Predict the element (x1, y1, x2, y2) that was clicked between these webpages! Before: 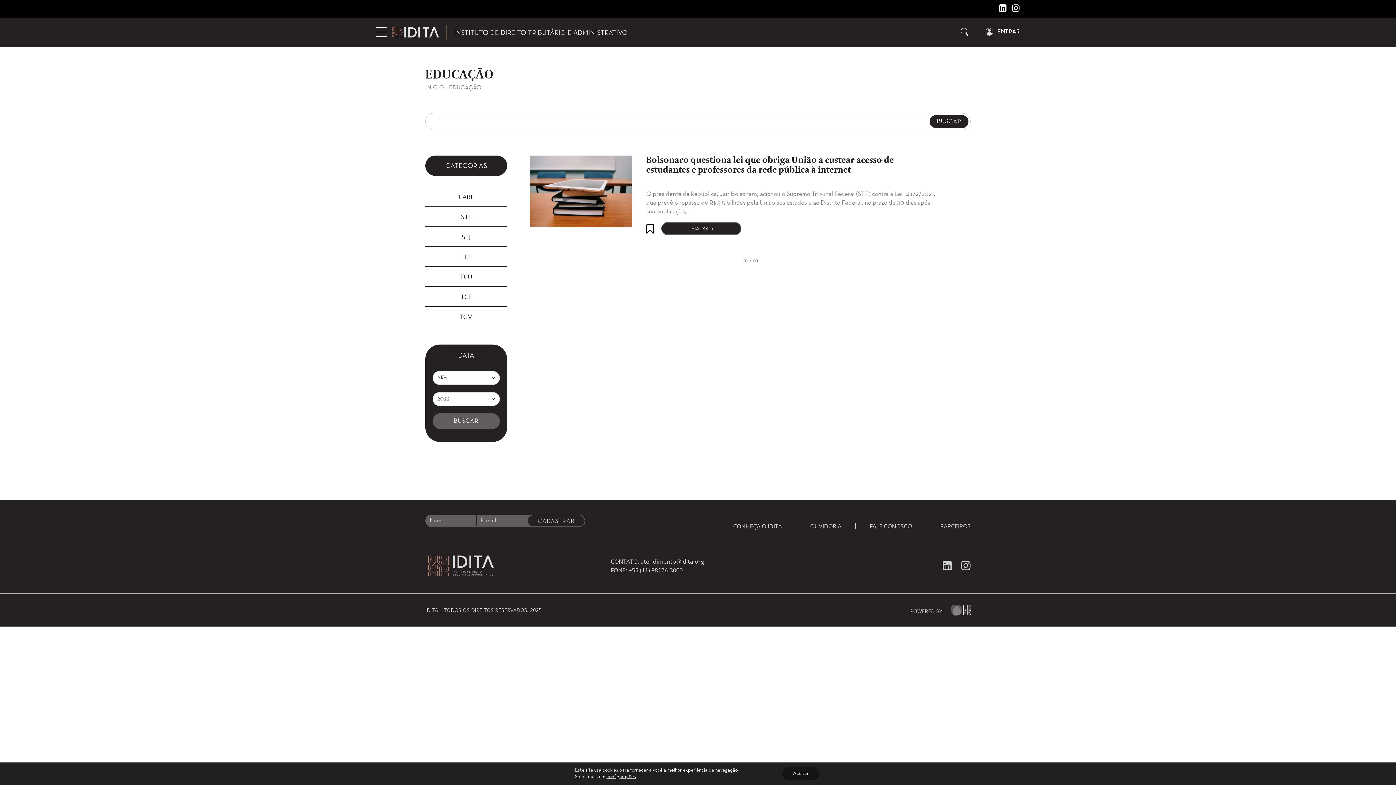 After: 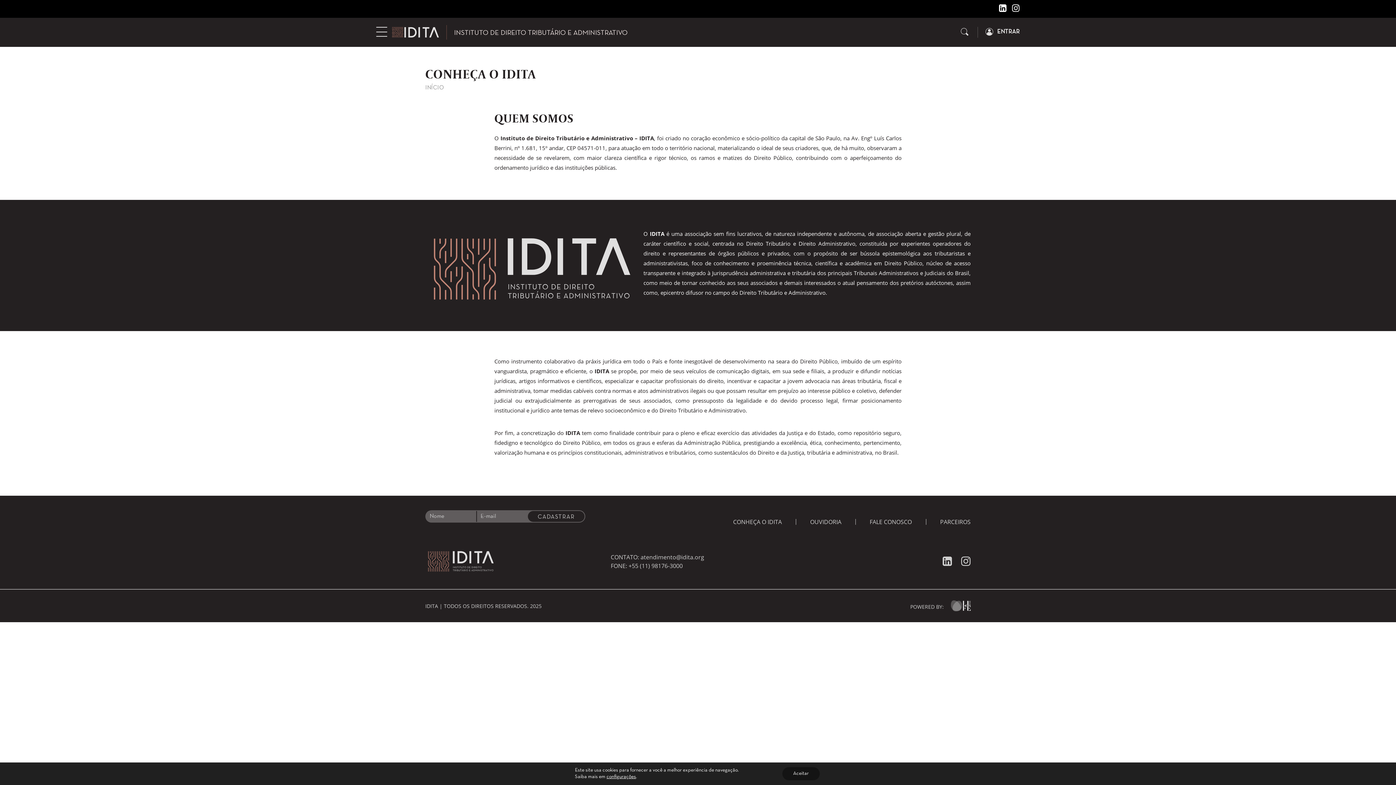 Action: label: CONHEÇA O IDITA bbox: (733, 522, 782, 530)